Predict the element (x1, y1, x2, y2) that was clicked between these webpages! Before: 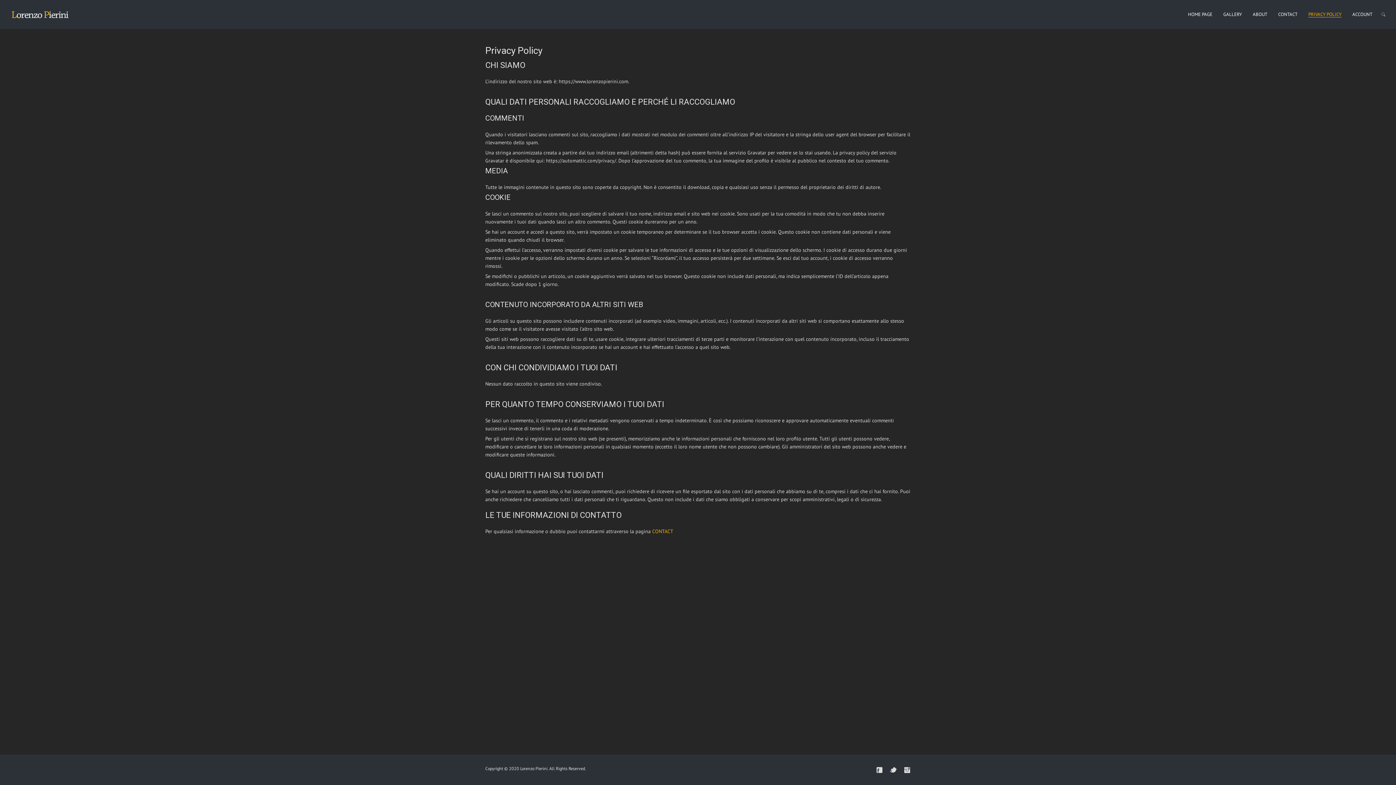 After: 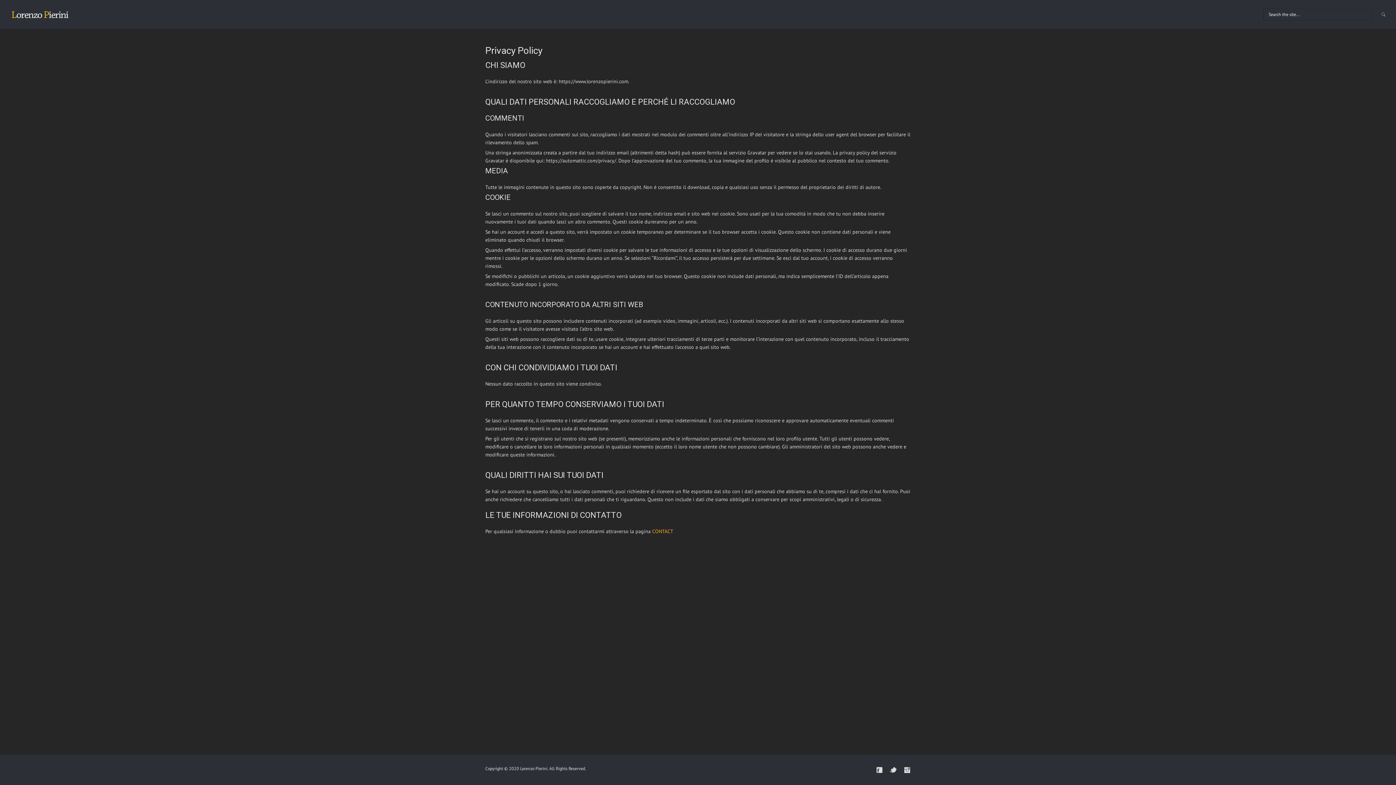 Action: bbox: (1381, 12, 1386, 17)